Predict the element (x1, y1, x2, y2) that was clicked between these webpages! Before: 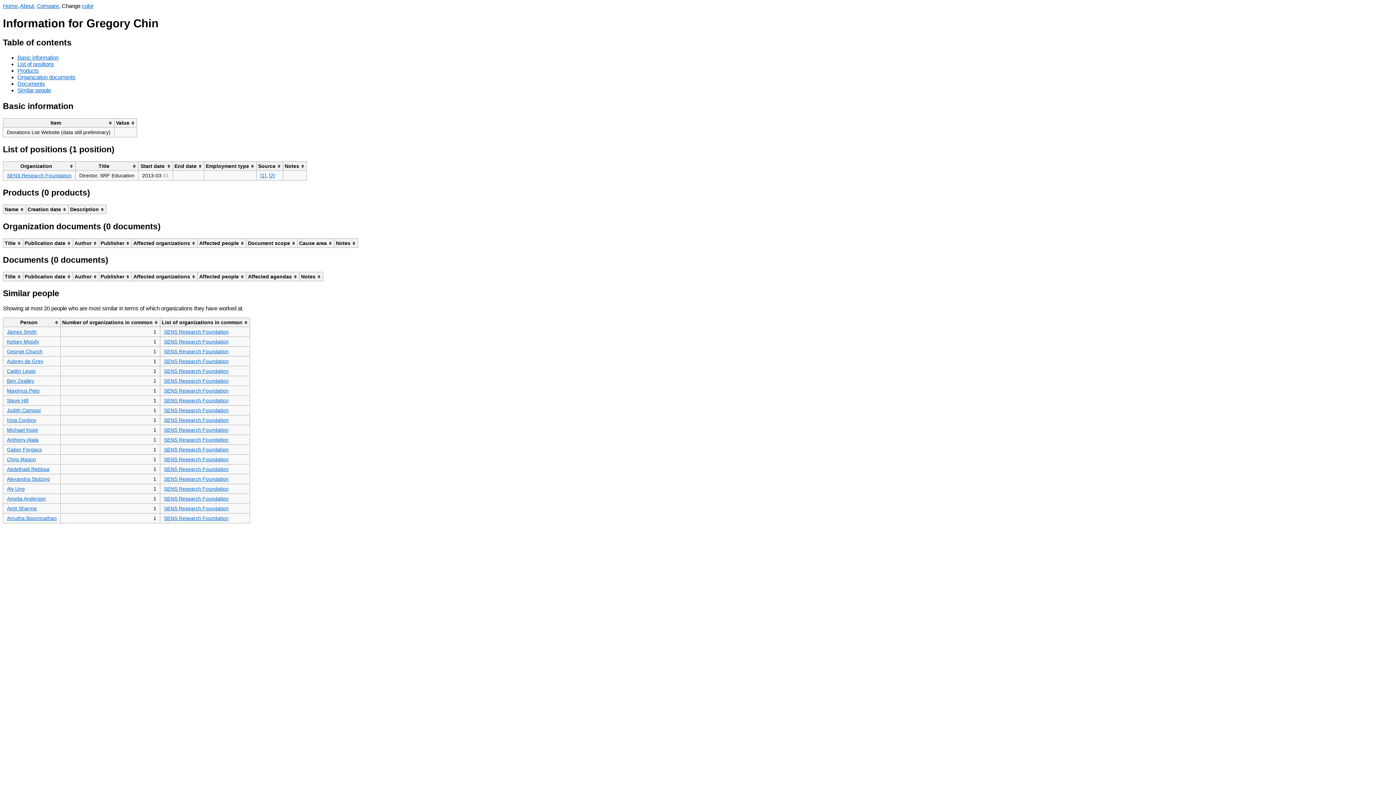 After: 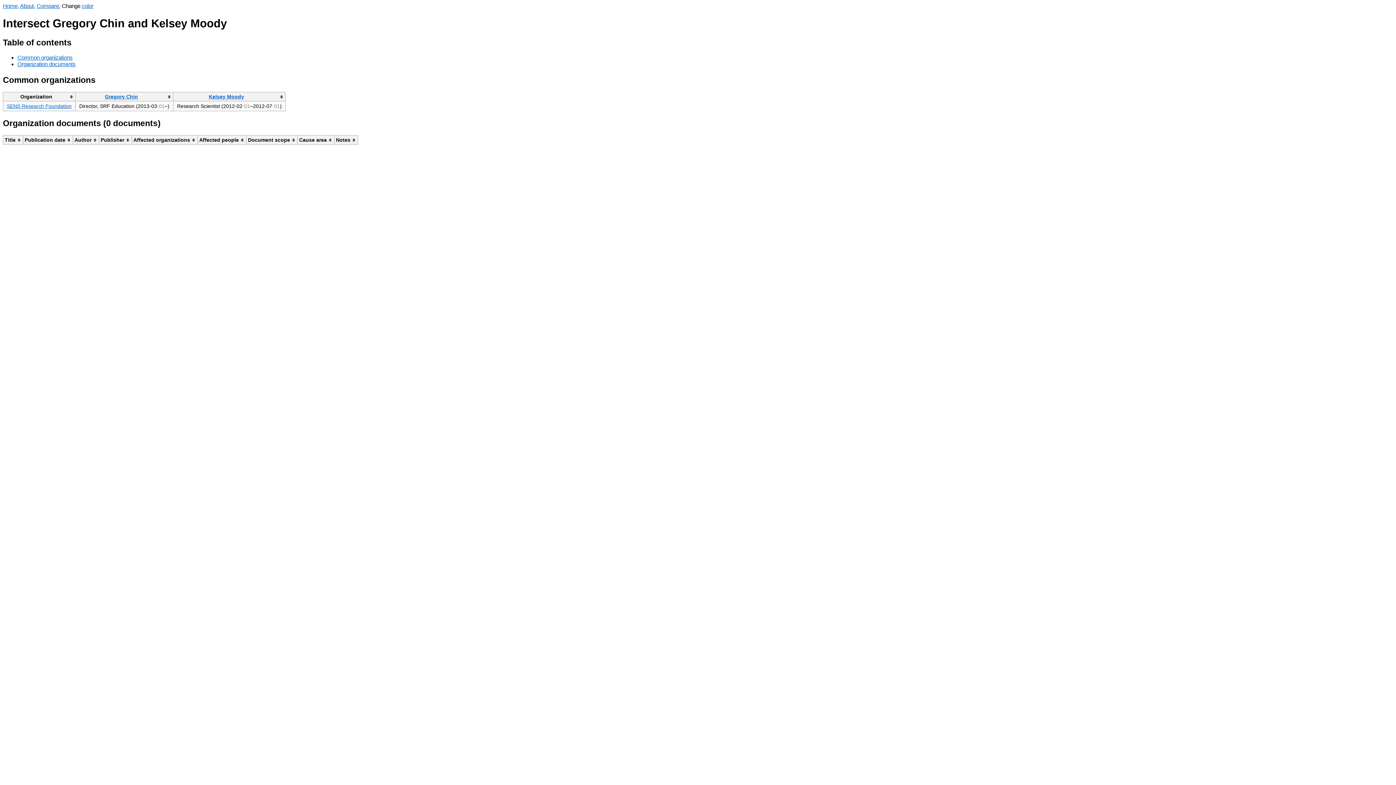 Action: label: Kelsey Moody bbox: (6, 338, 39, 344)